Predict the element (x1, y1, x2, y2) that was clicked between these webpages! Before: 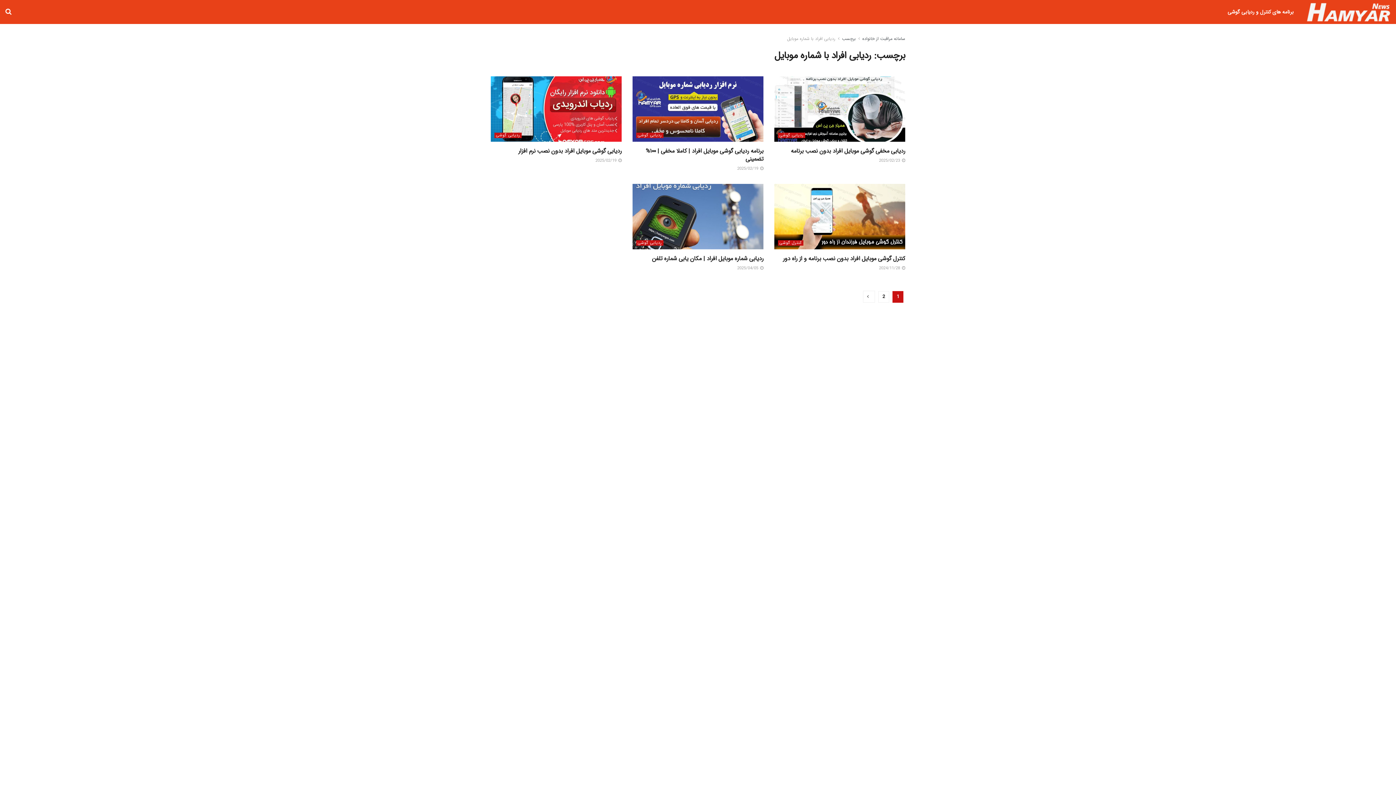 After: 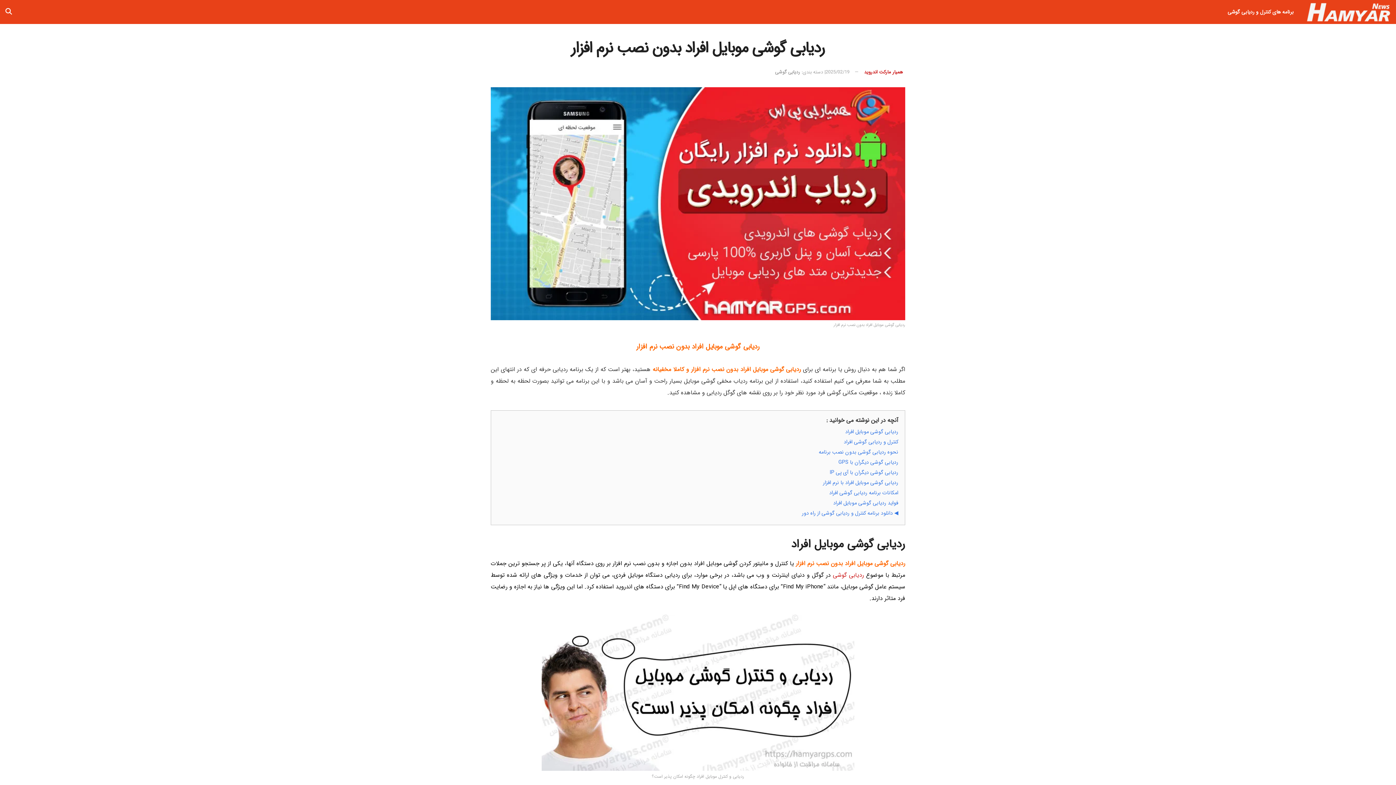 Action: bbox: (518, 146, 621, 155) label: ردیابی گوشی موبایل افراد بدون نصب نرم افزار